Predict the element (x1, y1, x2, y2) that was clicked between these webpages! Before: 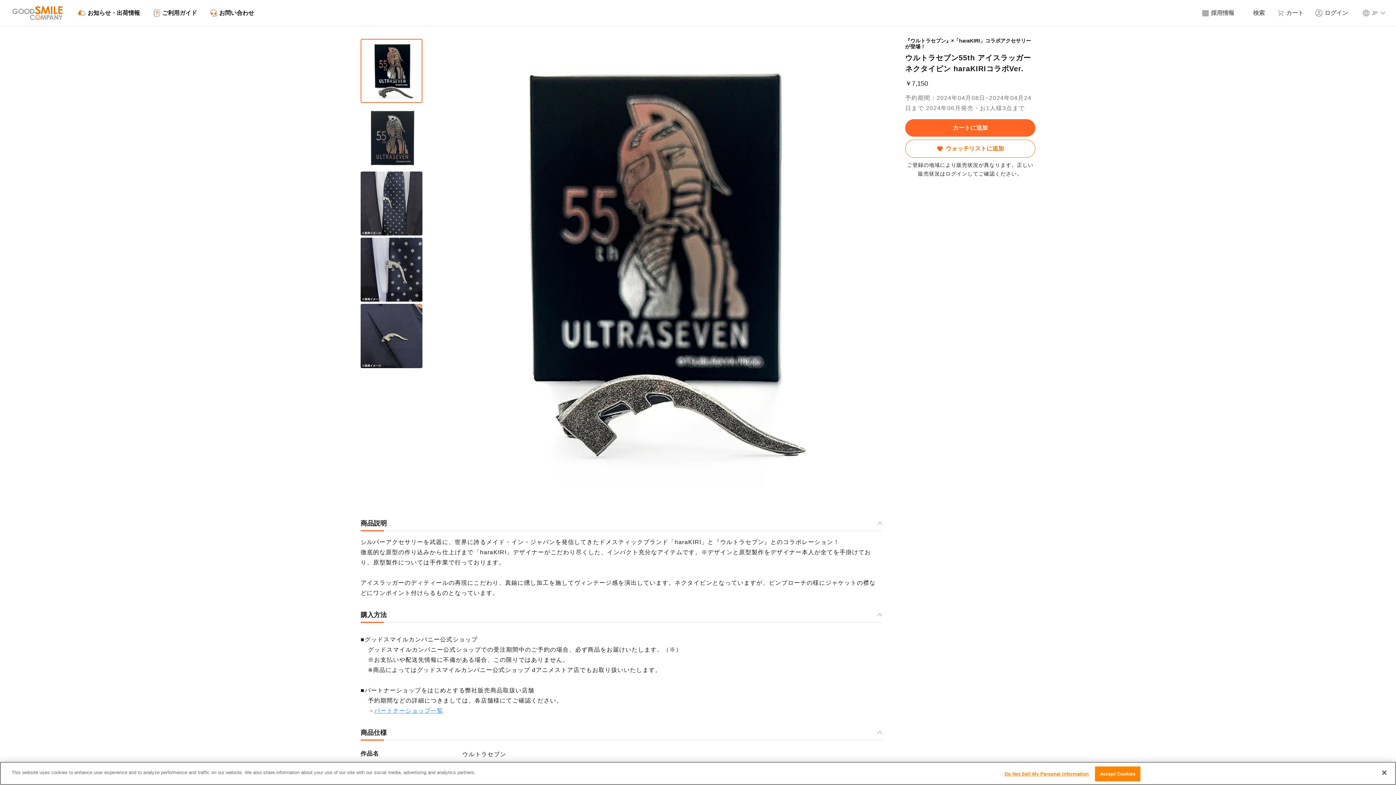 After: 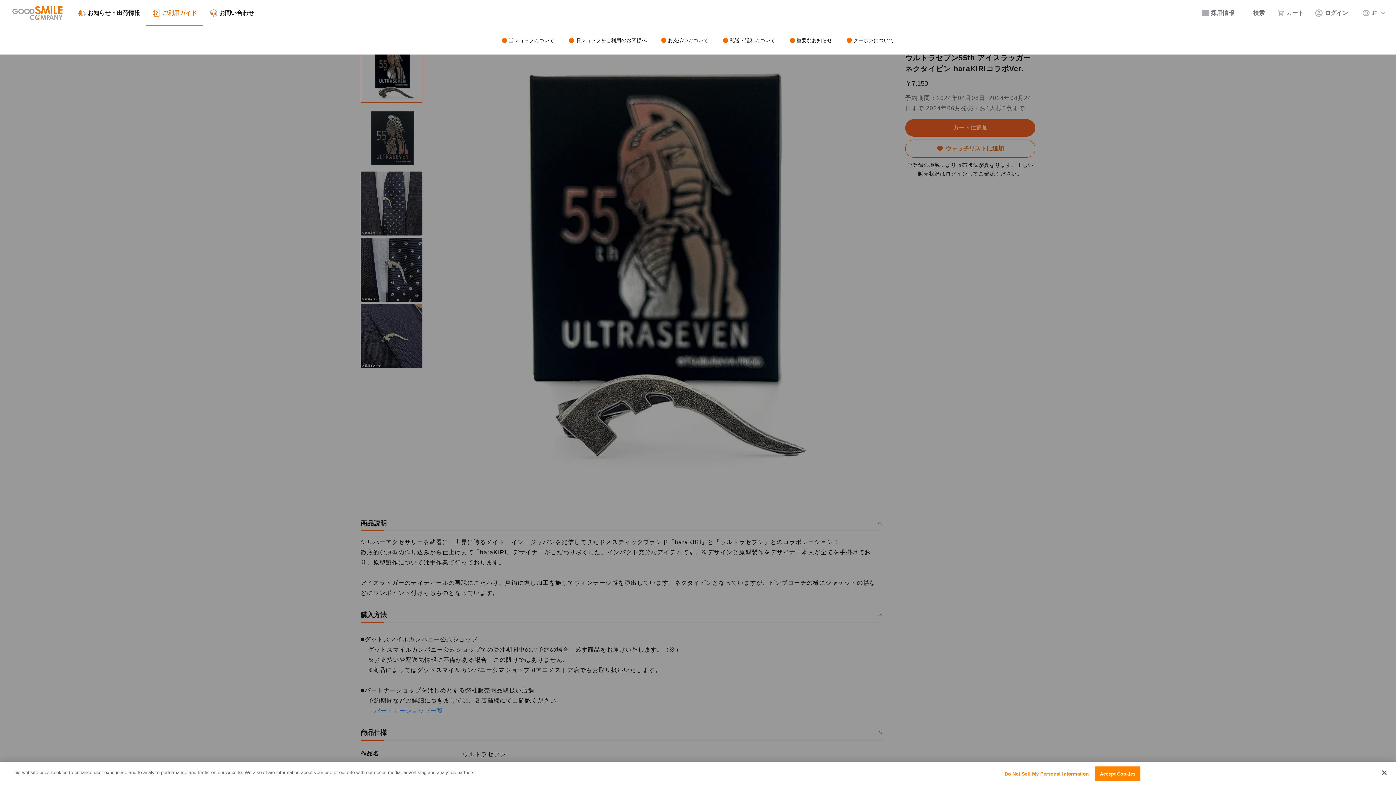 Action: label: ご利用ガイド bbox: (145, 0, 202, 26)